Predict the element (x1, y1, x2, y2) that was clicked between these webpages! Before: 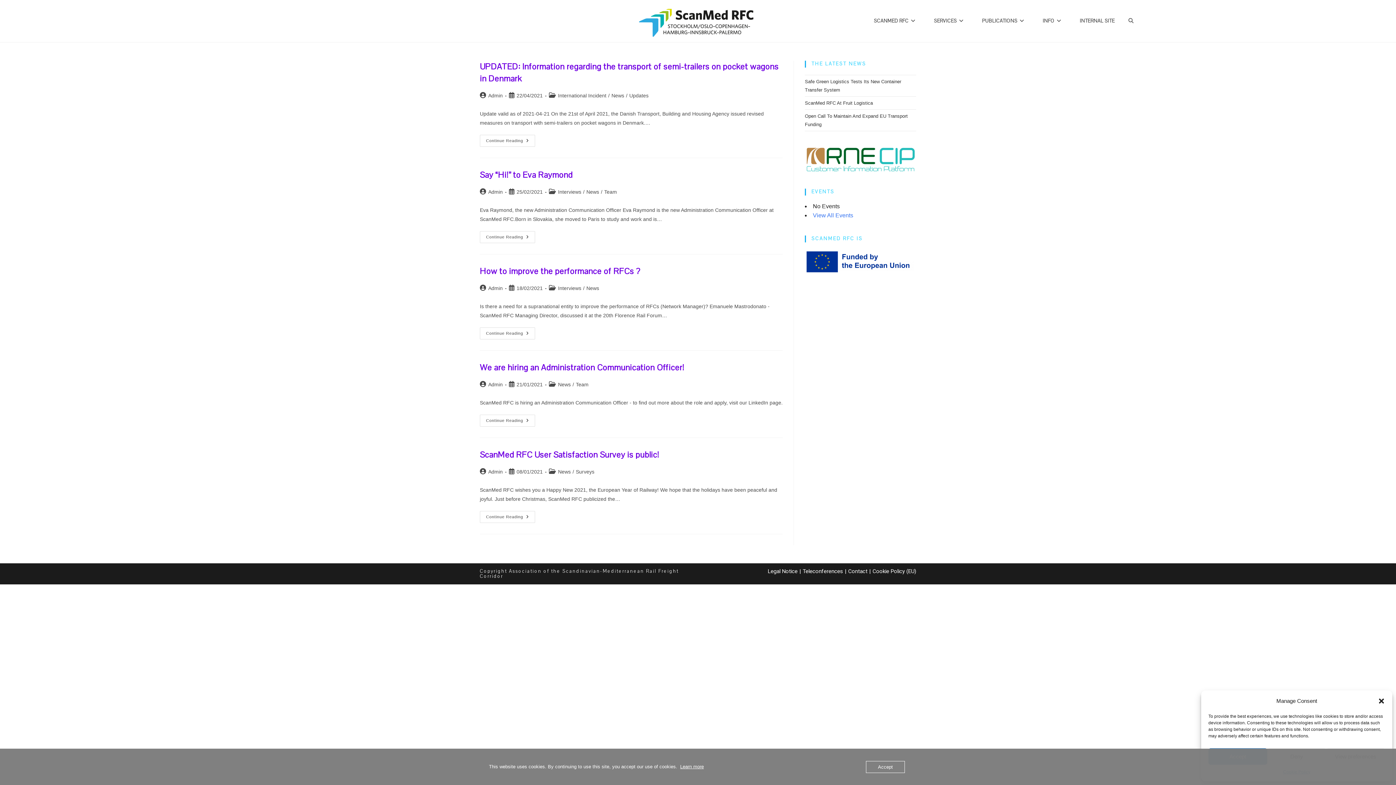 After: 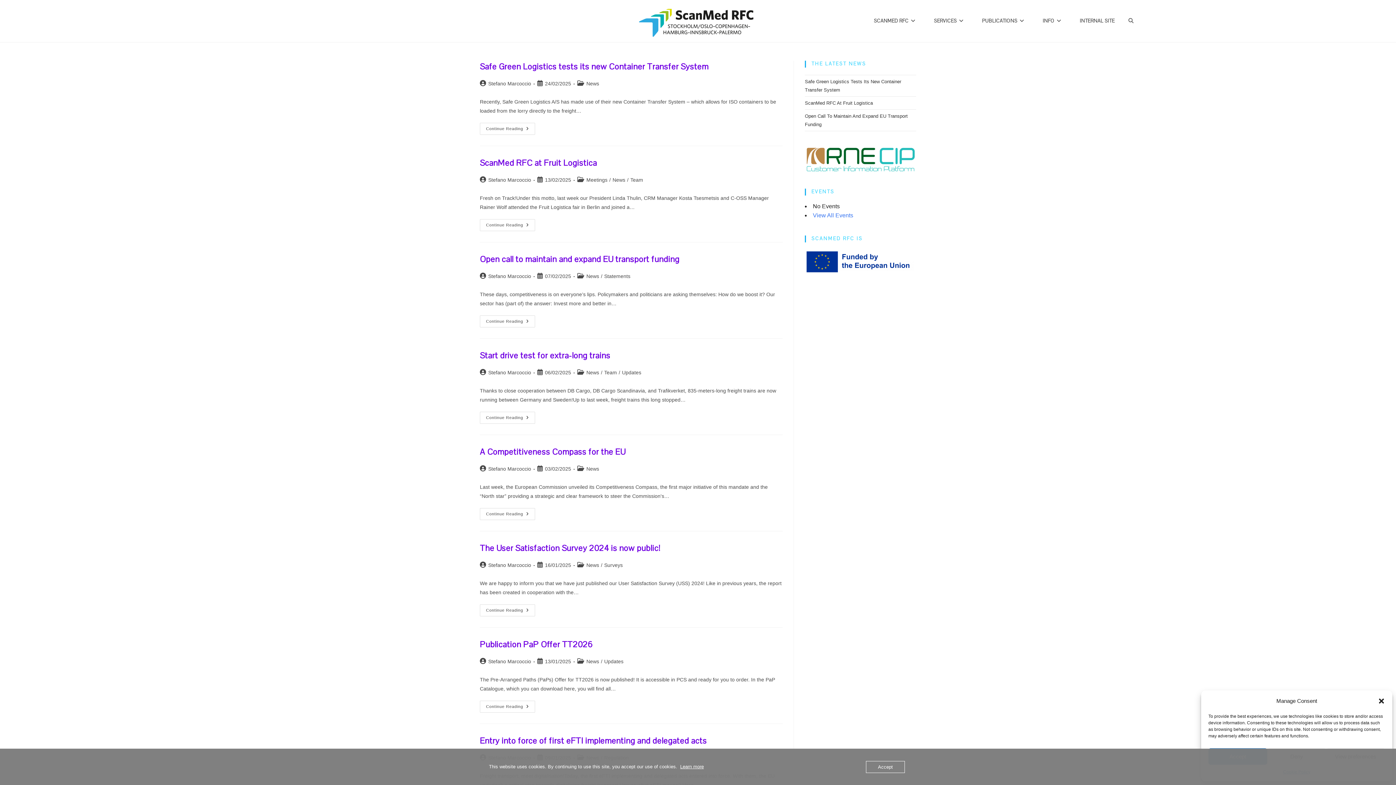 Action: bbox: (558, 469, 570, 475) label: News